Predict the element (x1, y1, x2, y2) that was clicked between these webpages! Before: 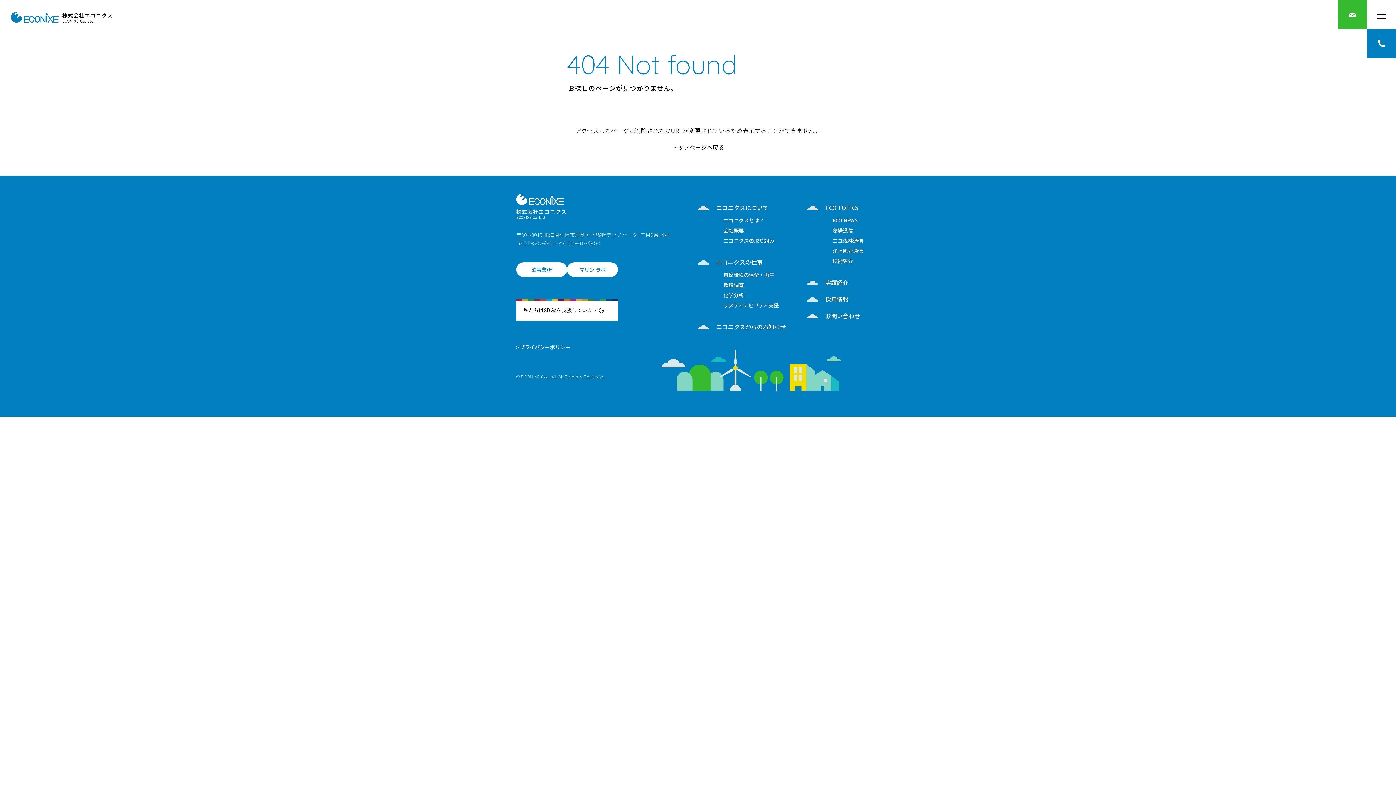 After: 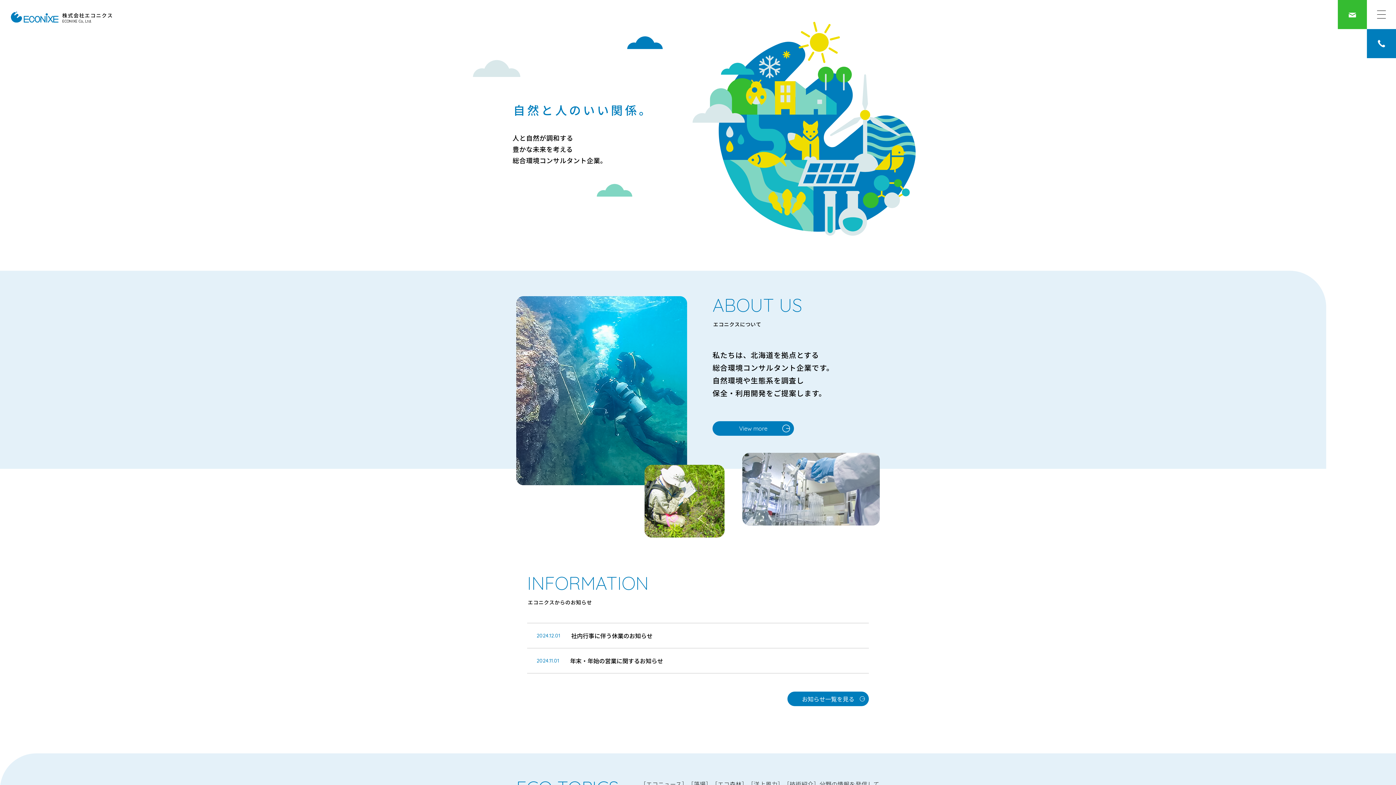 Action: label: トップページへ戻る bbox: (672, 142, 724, 151)